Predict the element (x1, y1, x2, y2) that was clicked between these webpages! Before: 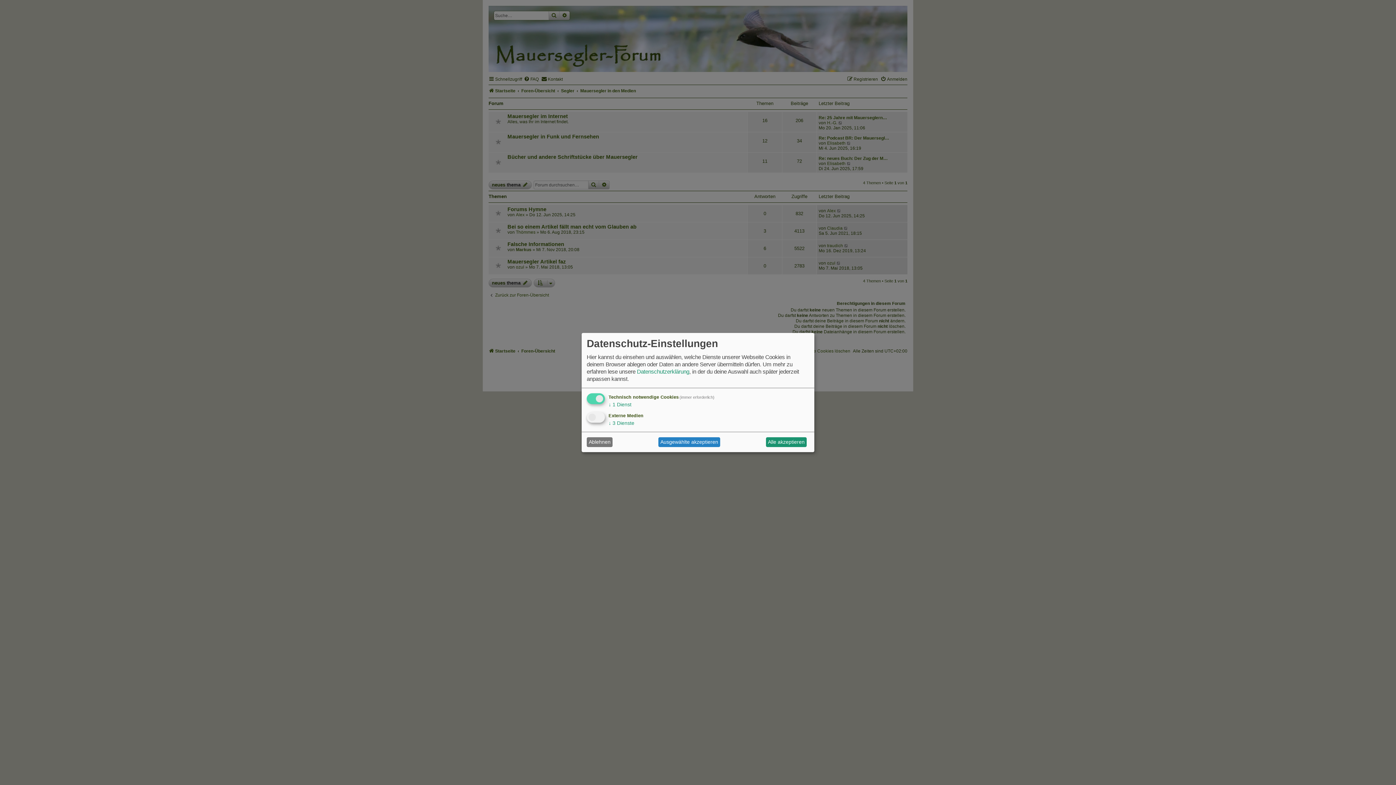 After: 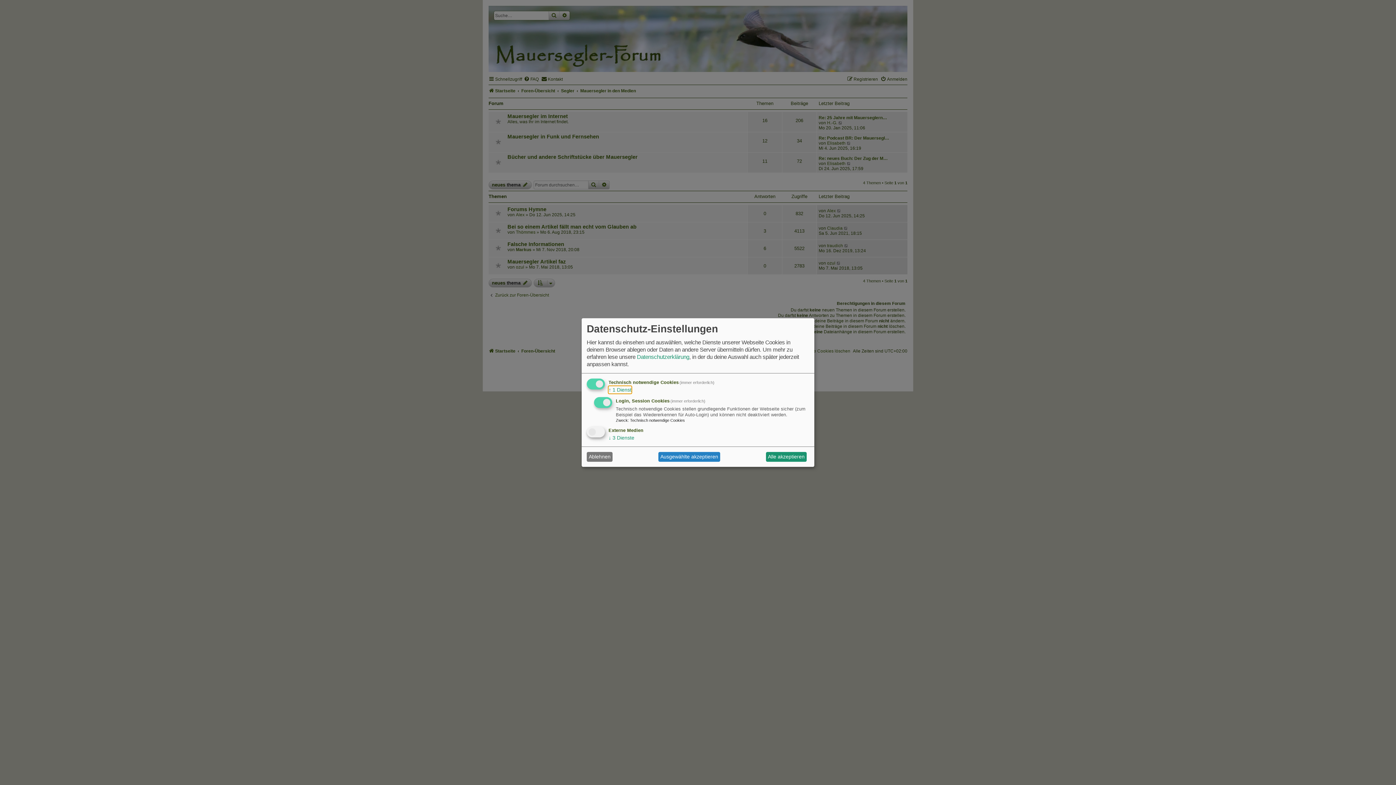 Action: label: ↓ 1 Dienst bbox: (608, 401, 631, 408)